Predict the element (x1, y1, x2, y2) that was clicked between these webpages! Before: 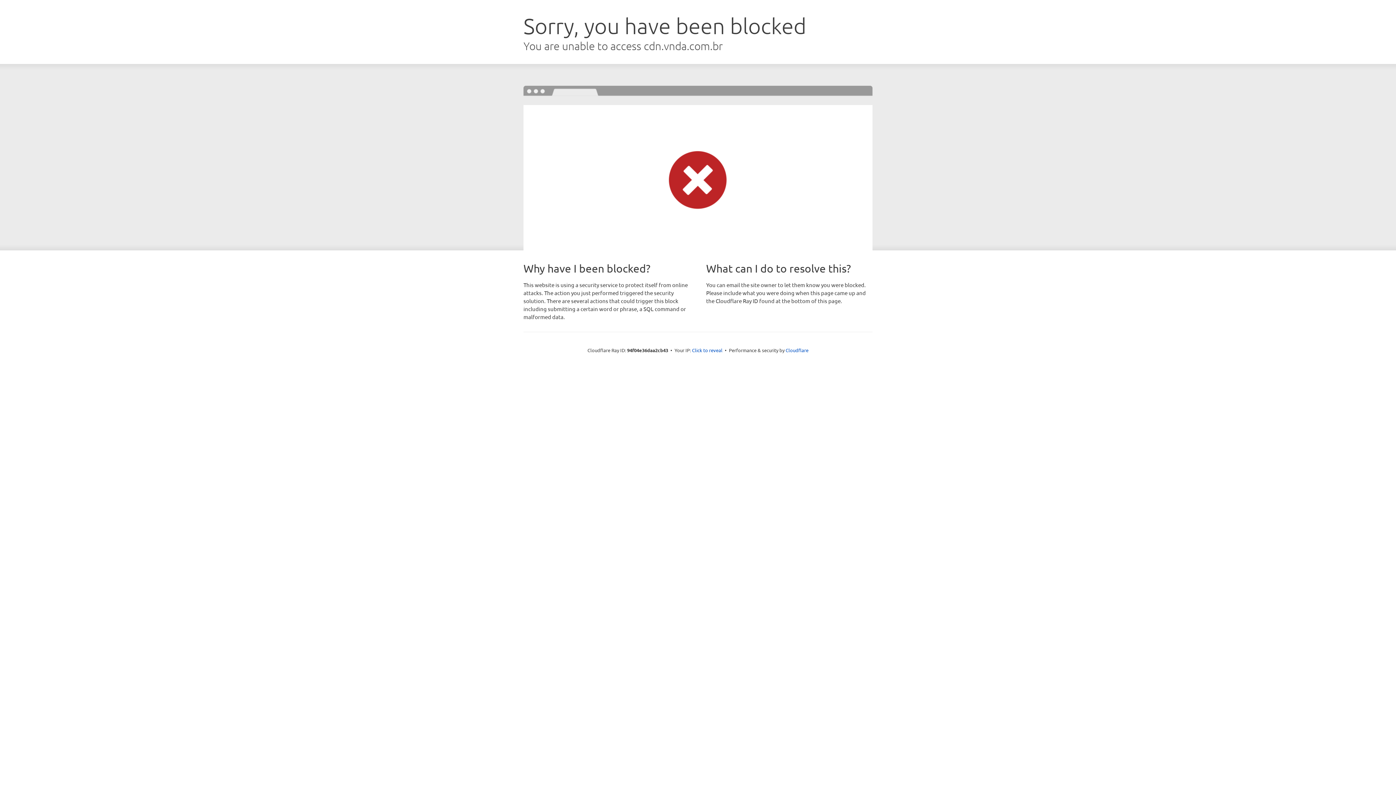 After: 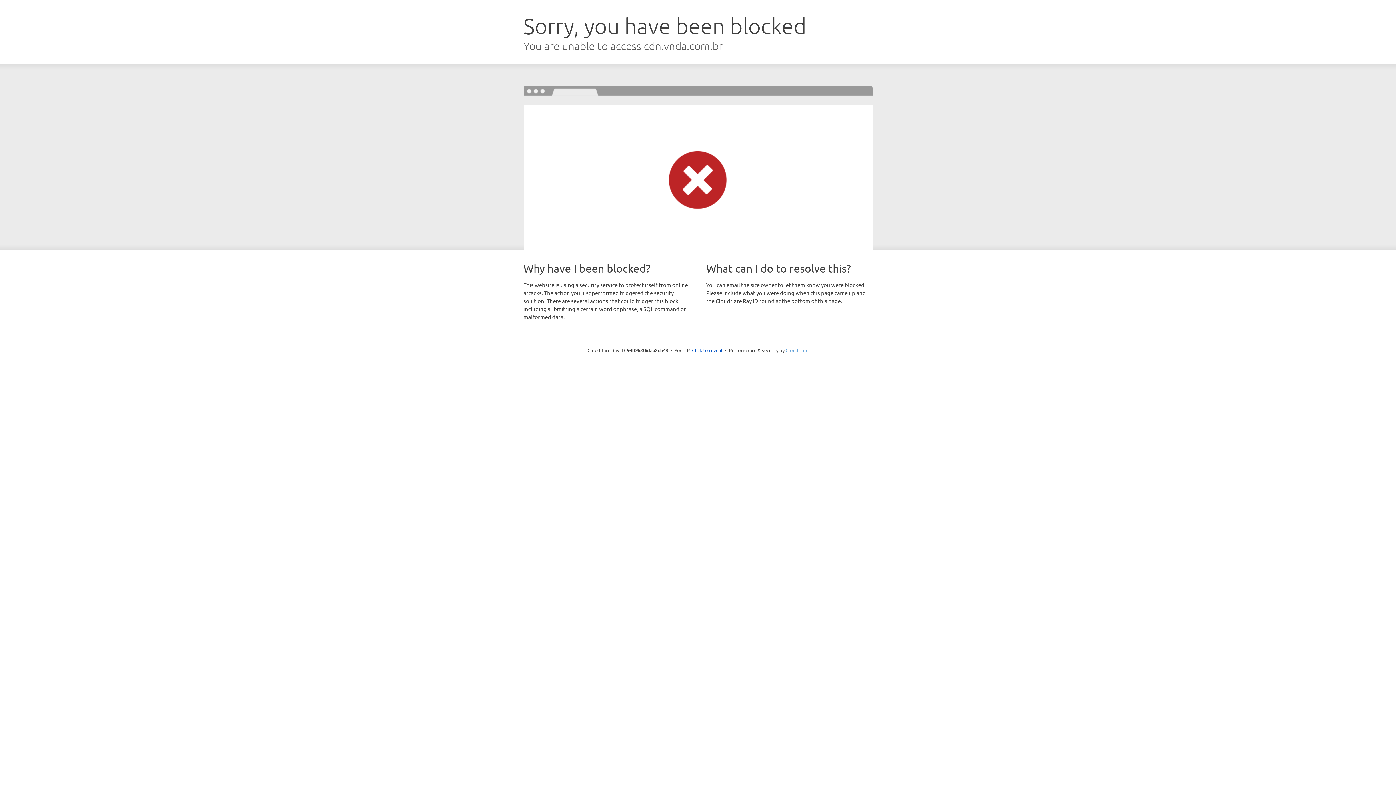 Action: bbox: (785, 347, 808, 353) label: Cloudflare